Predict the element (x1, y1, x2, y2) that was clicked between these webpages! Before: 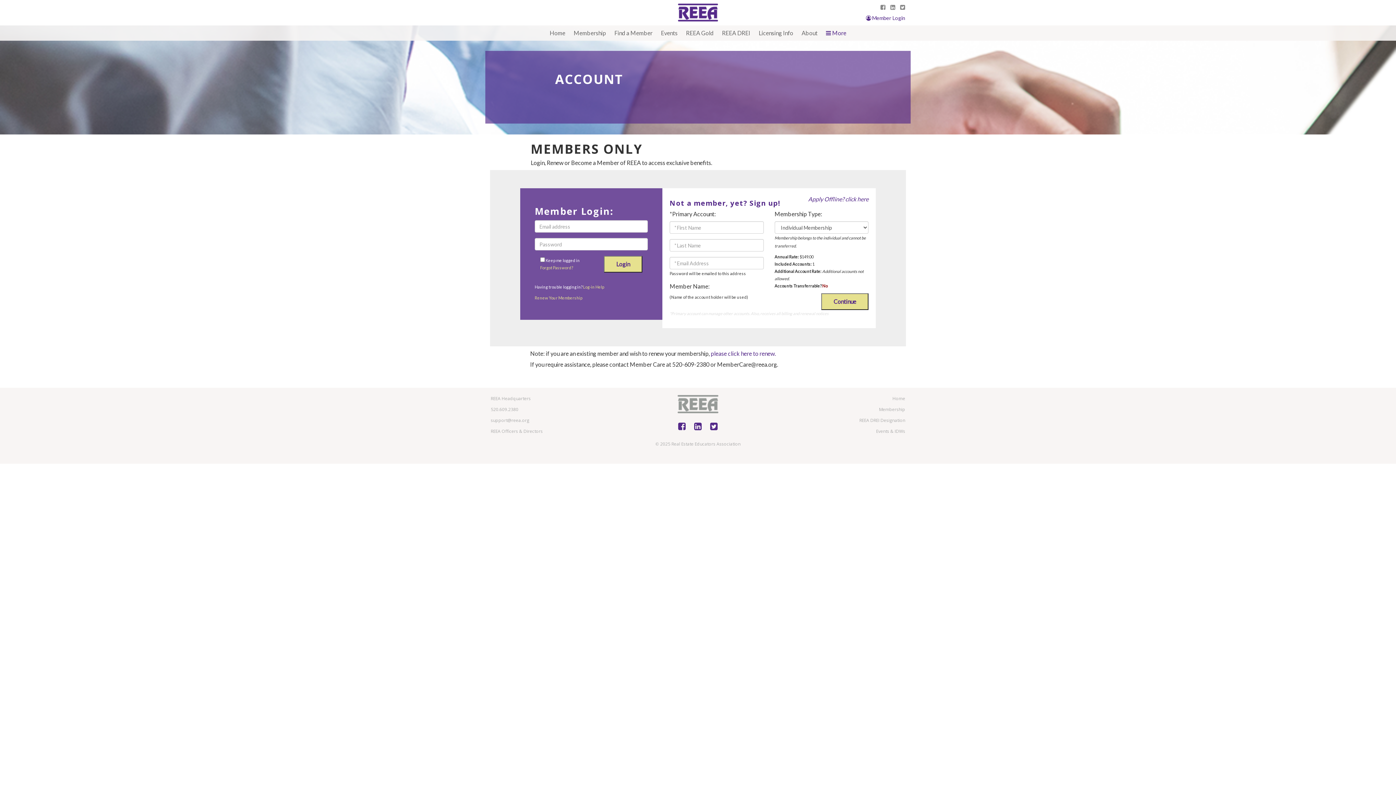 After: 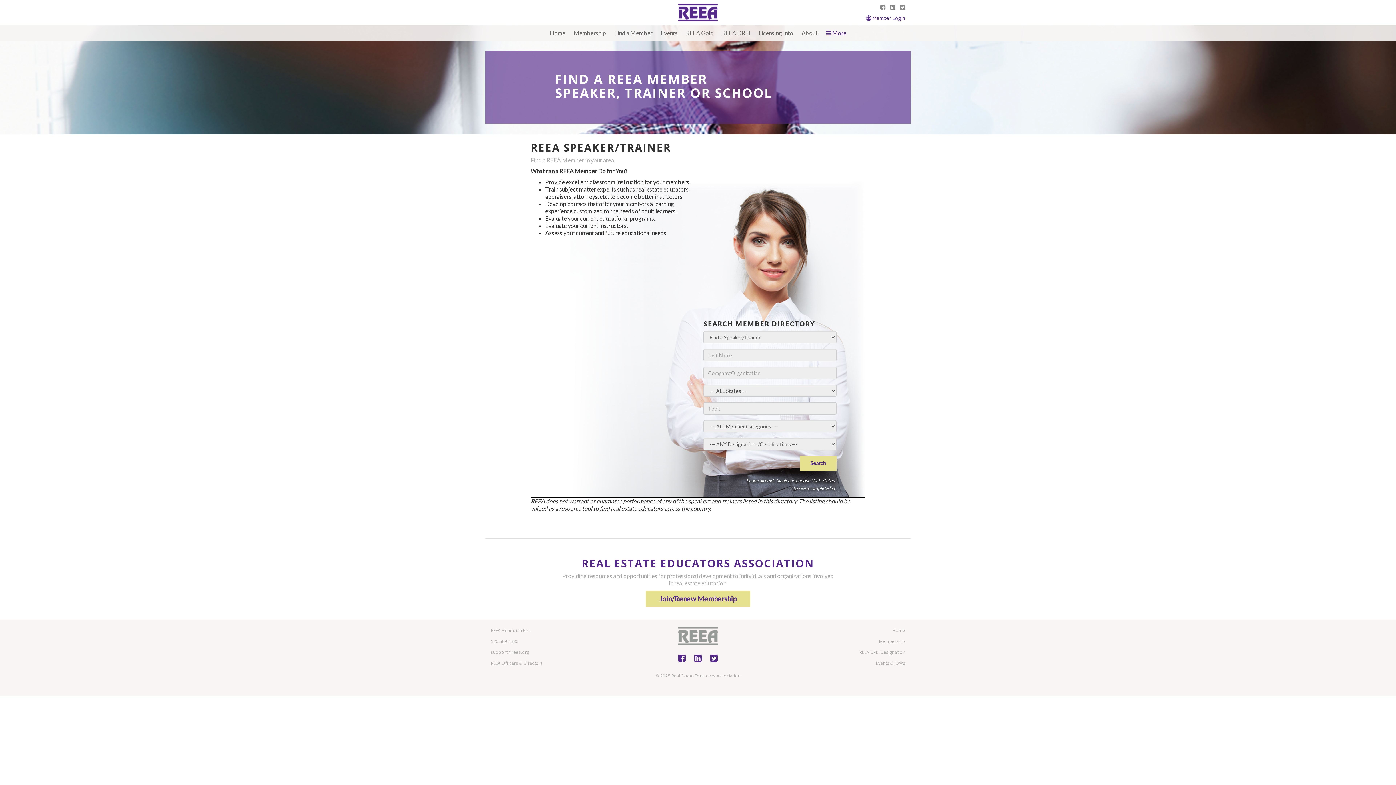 Action: bbox: (610, 25, 656, 40) label: Find a Member